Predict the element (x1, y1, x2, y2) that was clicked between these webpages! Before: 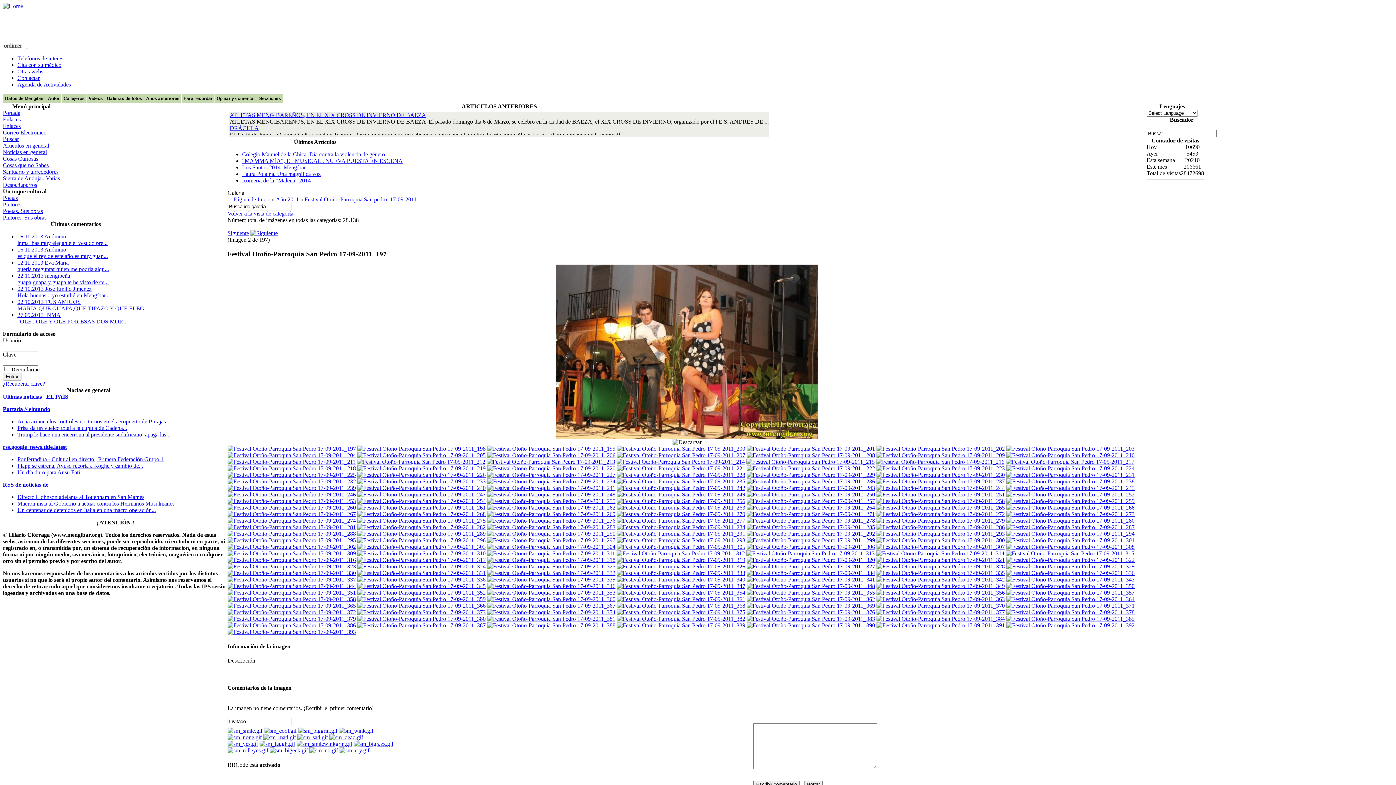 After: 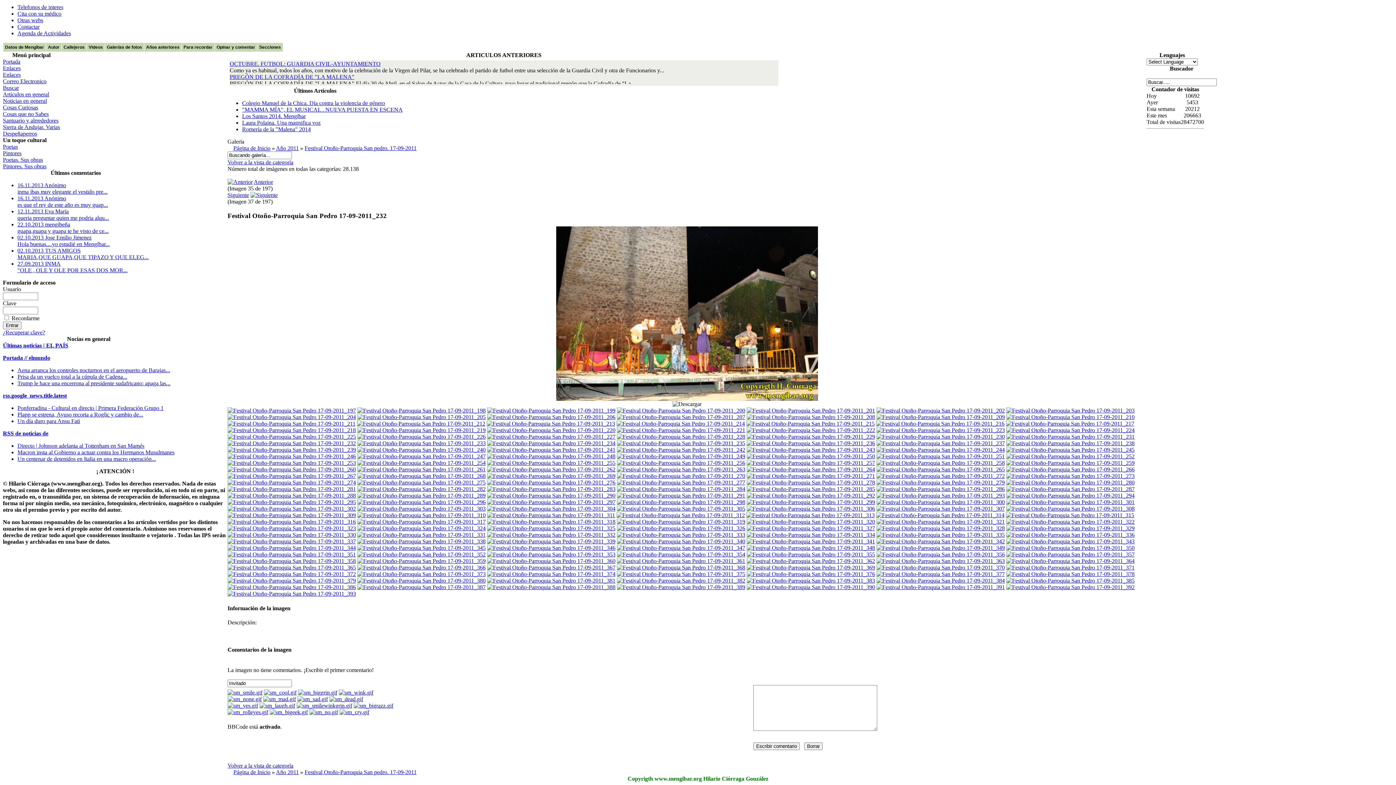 Action: bbox: (227, 478, 356, 484)